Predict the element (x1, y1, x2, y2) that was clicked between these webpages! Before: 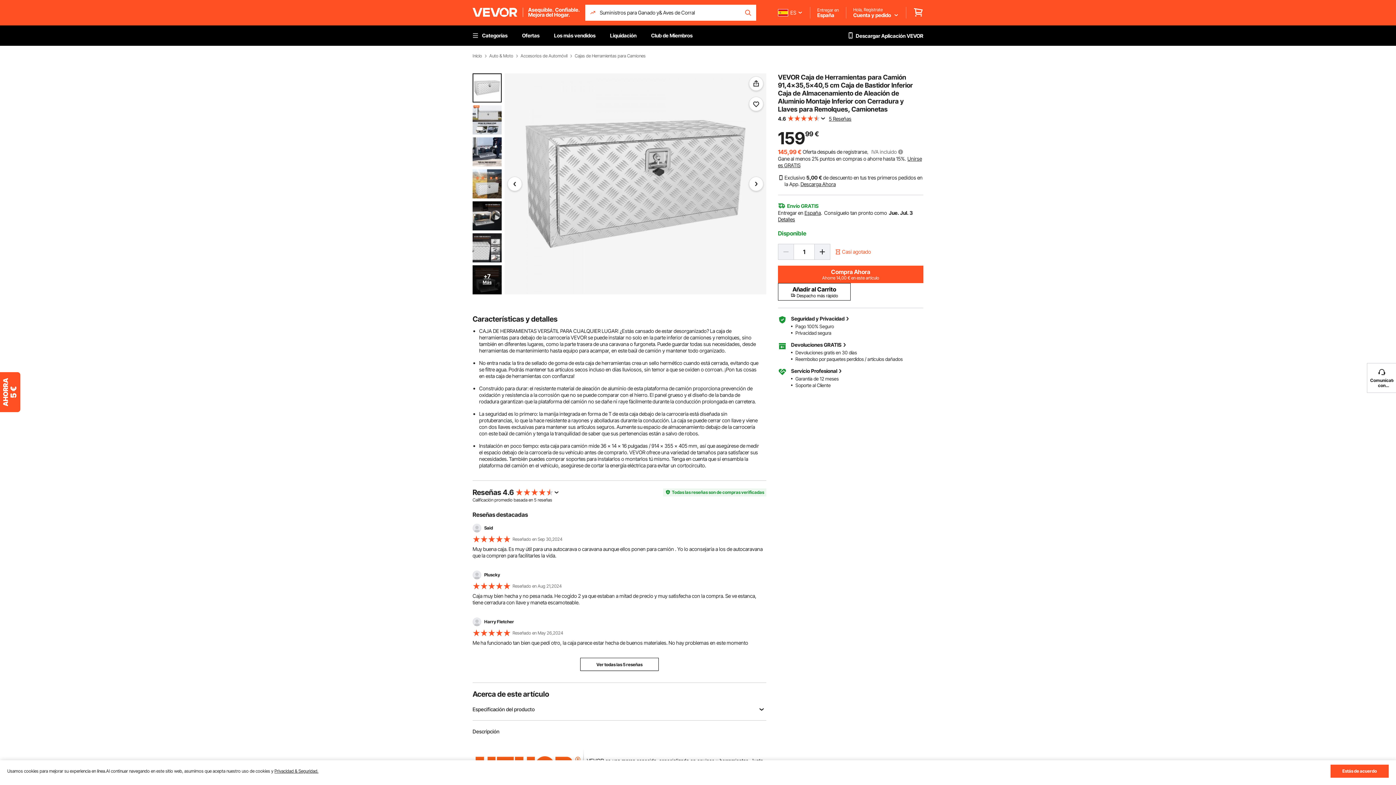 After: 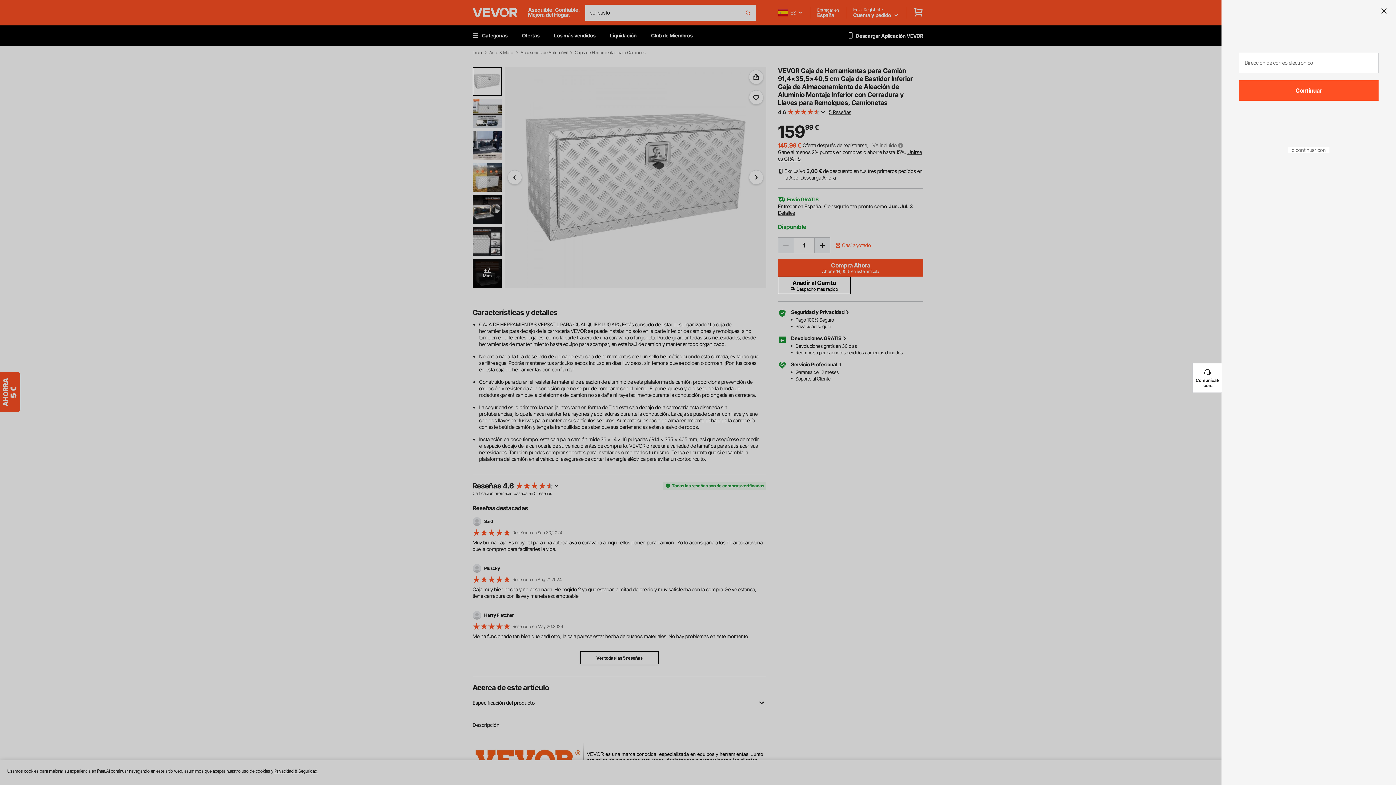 Action: label: Compra Ahora
Ahorre 14,00 € en este artículo bbox: (778, 265, 923, 283)